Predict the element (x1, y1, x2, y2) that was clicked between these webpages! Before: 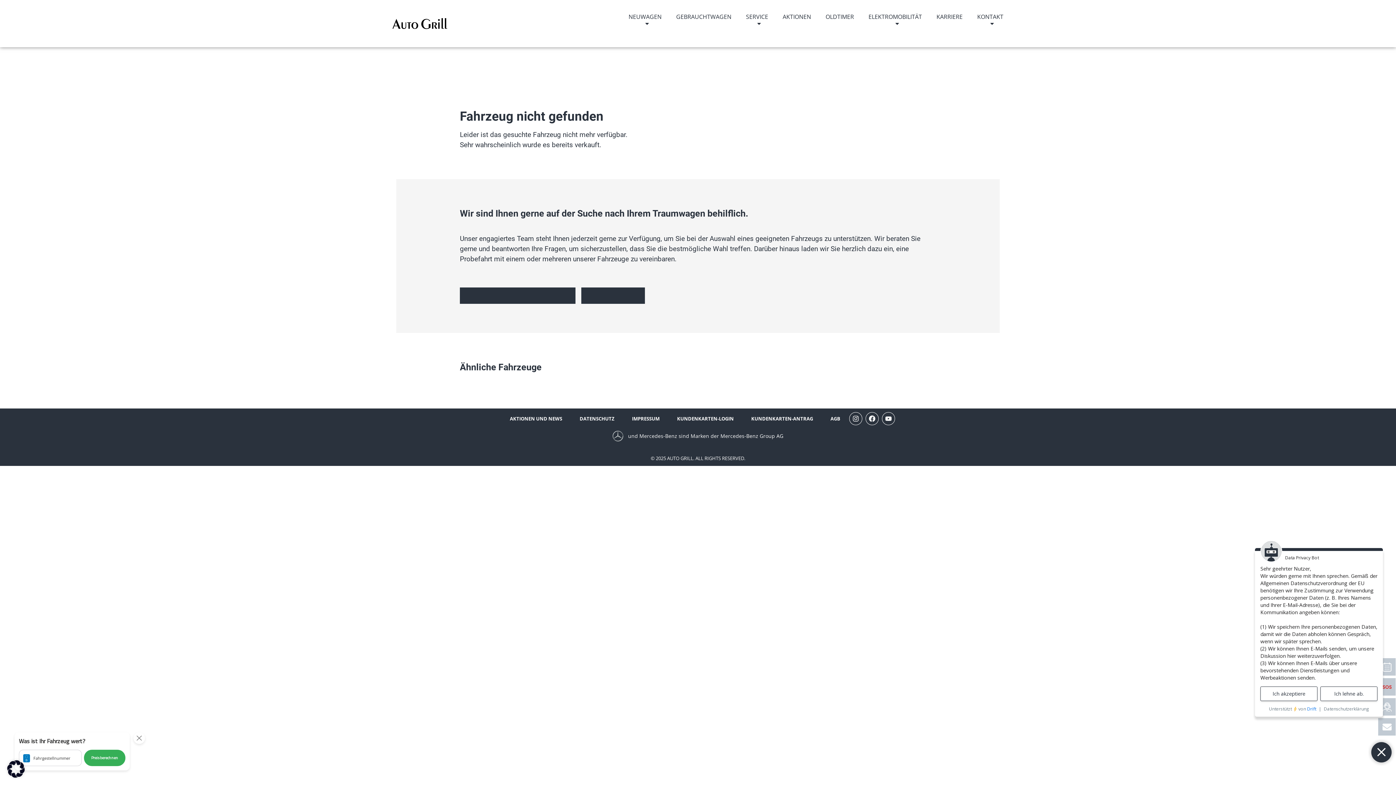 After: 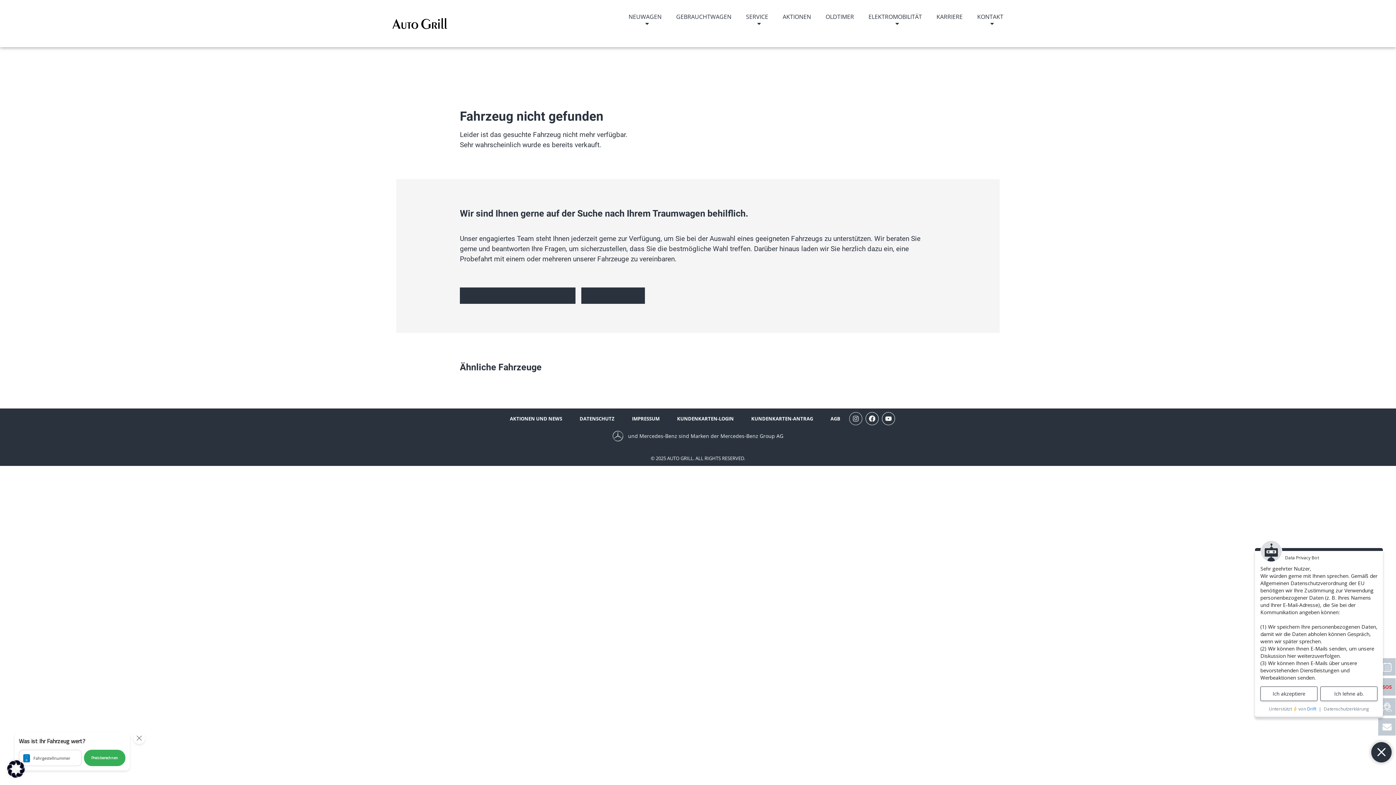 Action: bbox: (849, 412, 862, 425) label: Instagram